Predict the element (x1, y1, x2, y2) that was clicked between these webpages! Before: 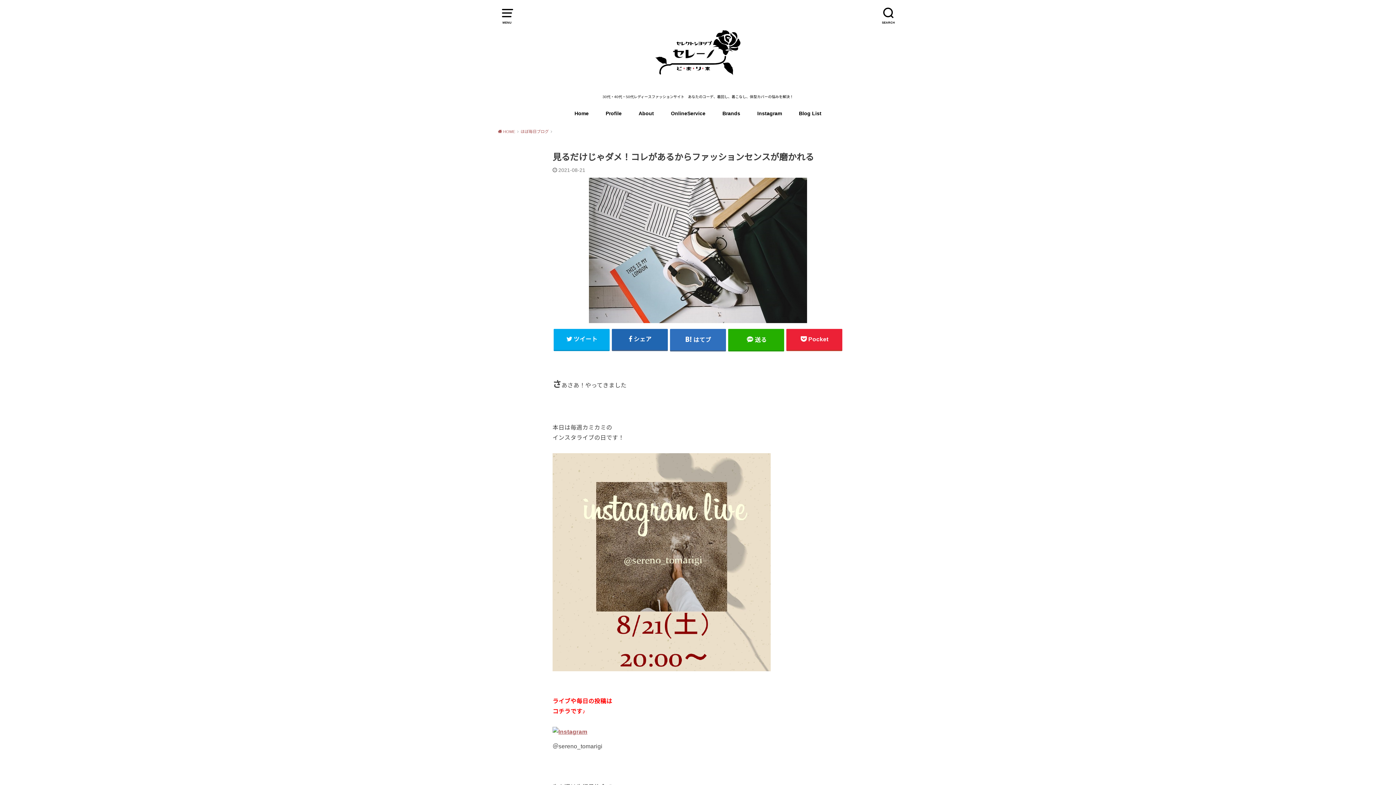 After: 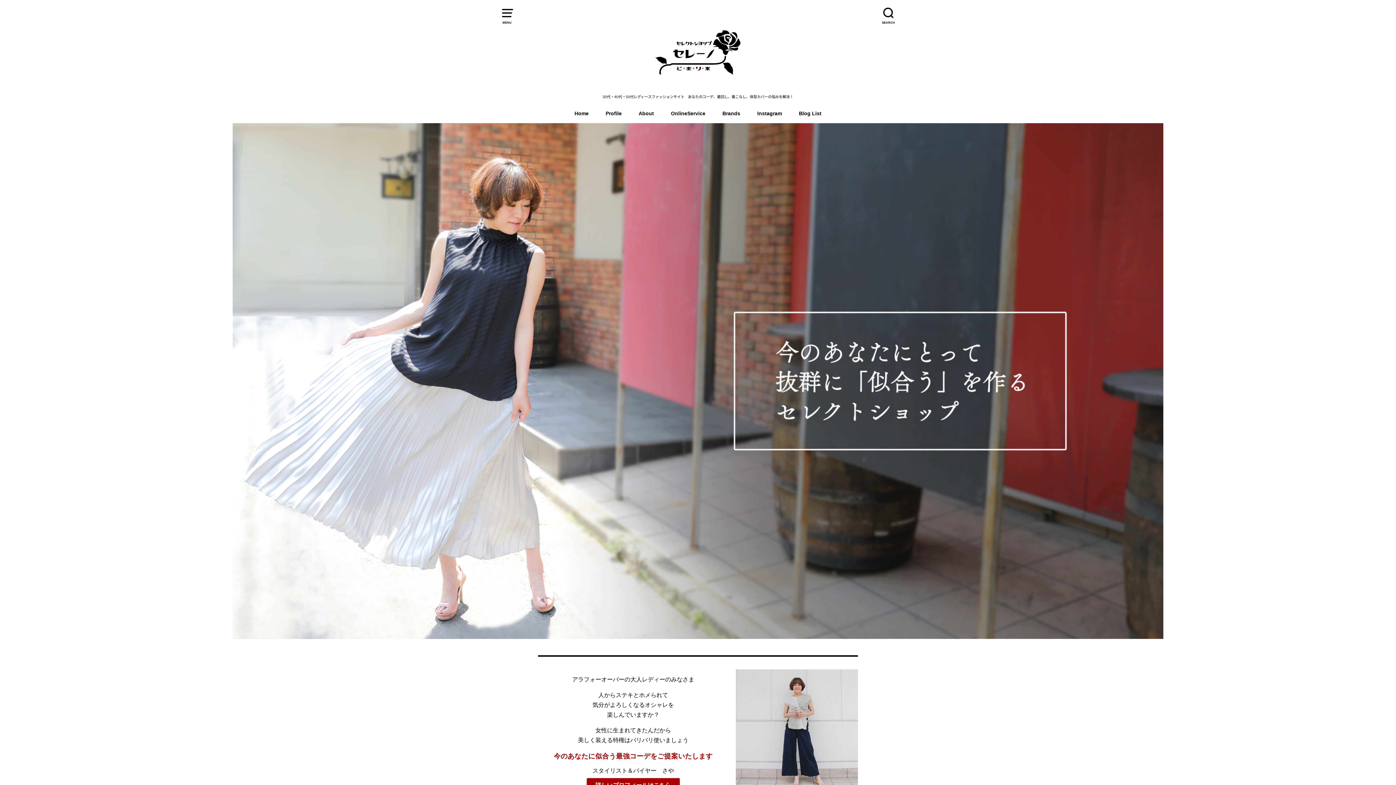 Action: label: Home bbox: (574, 103, 588, 123)